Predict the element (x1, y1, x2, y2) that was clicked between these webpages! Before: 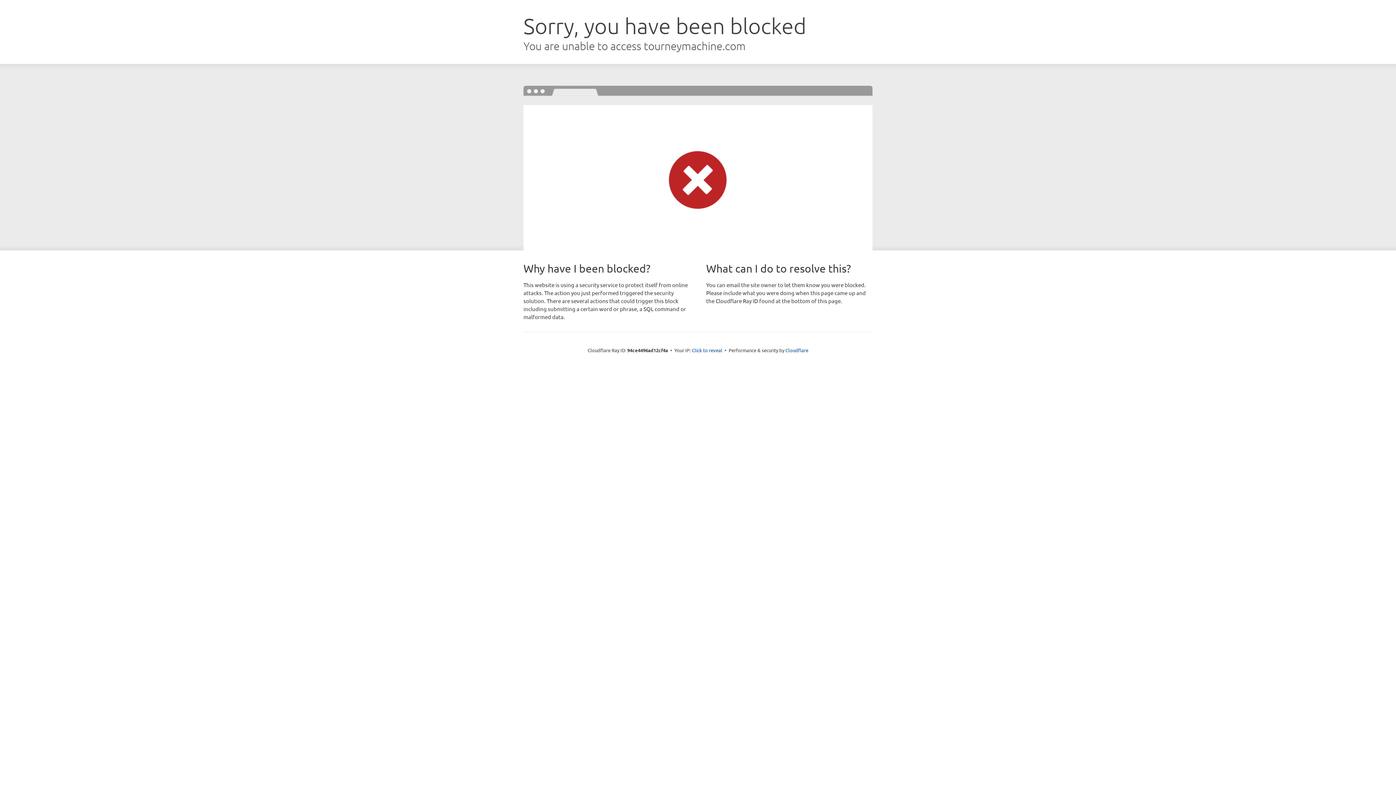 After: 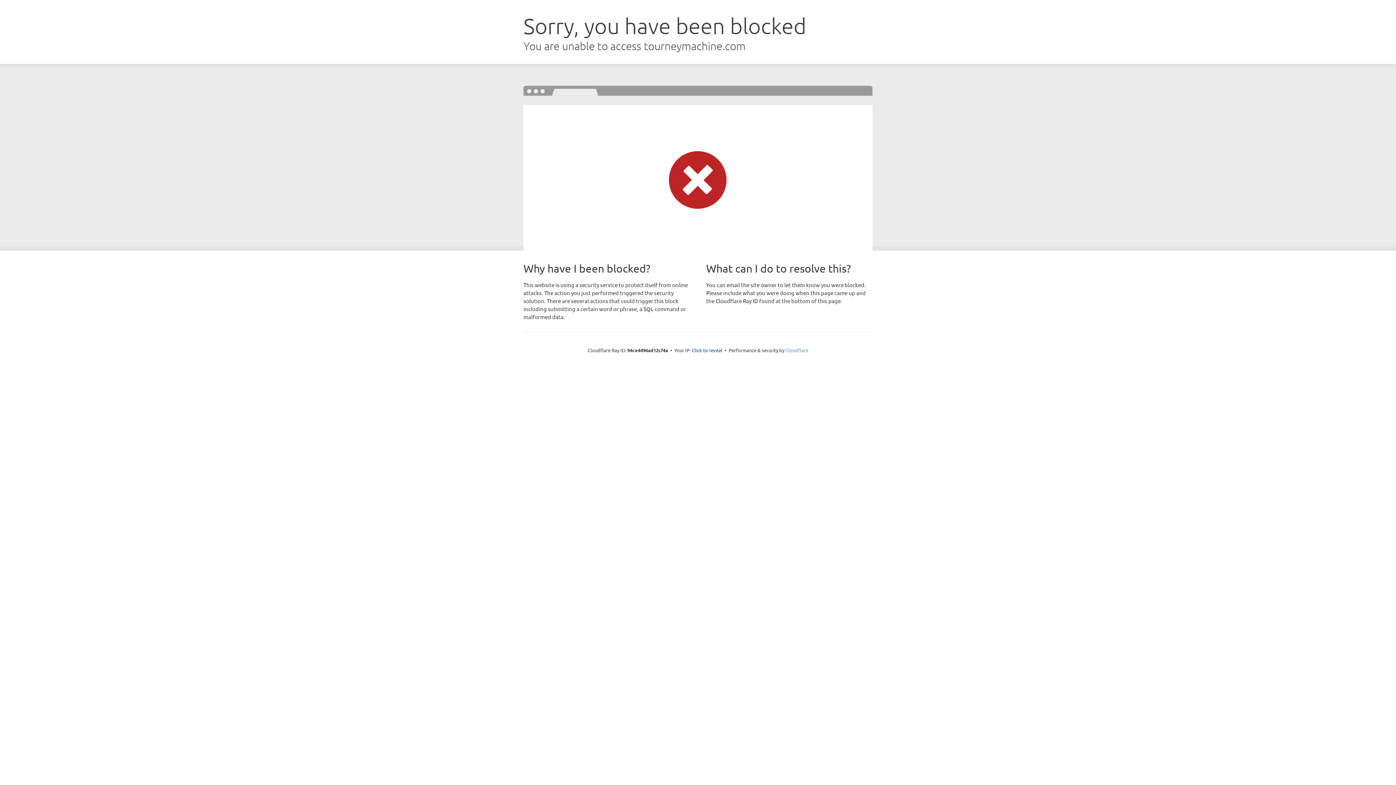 Action: label: Cloudflare bbox: (785, 347, 808, 353)